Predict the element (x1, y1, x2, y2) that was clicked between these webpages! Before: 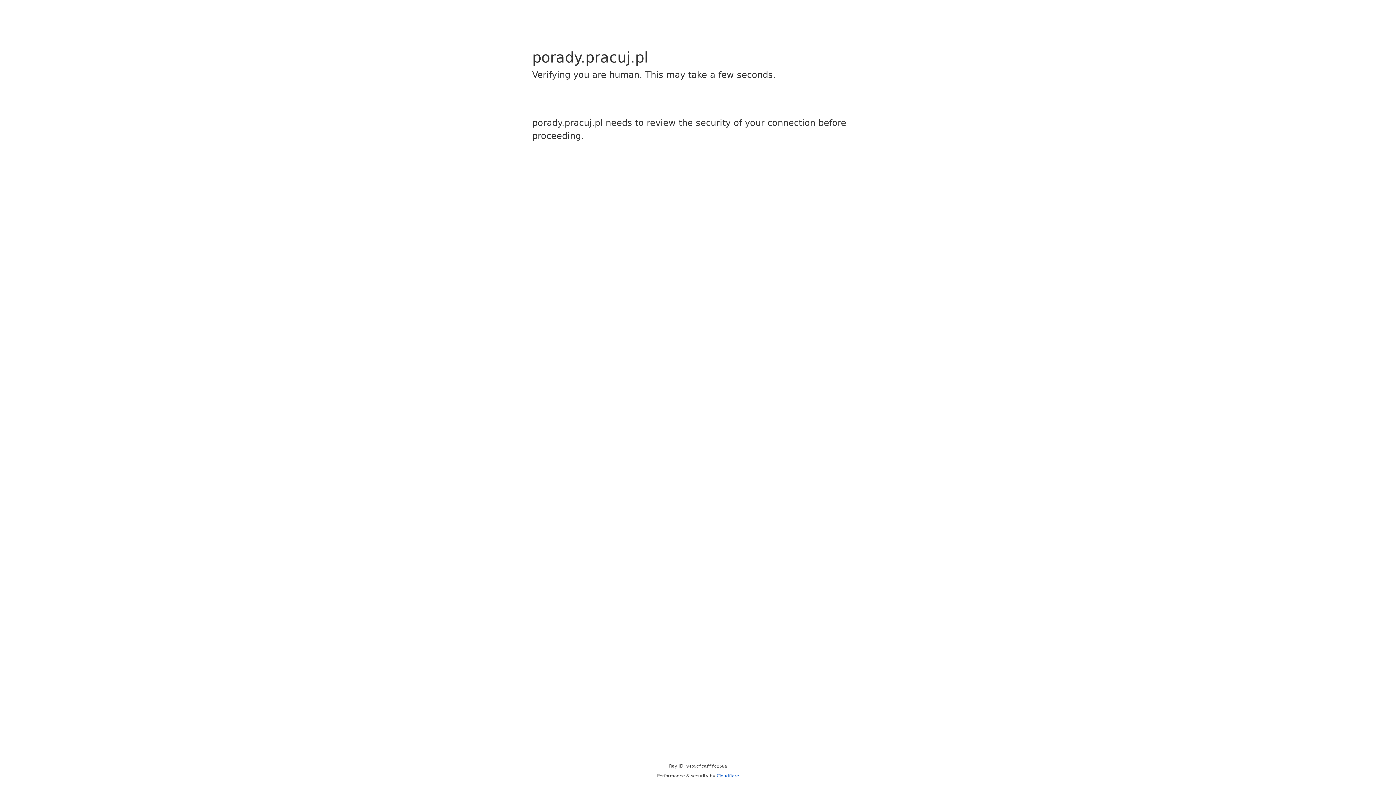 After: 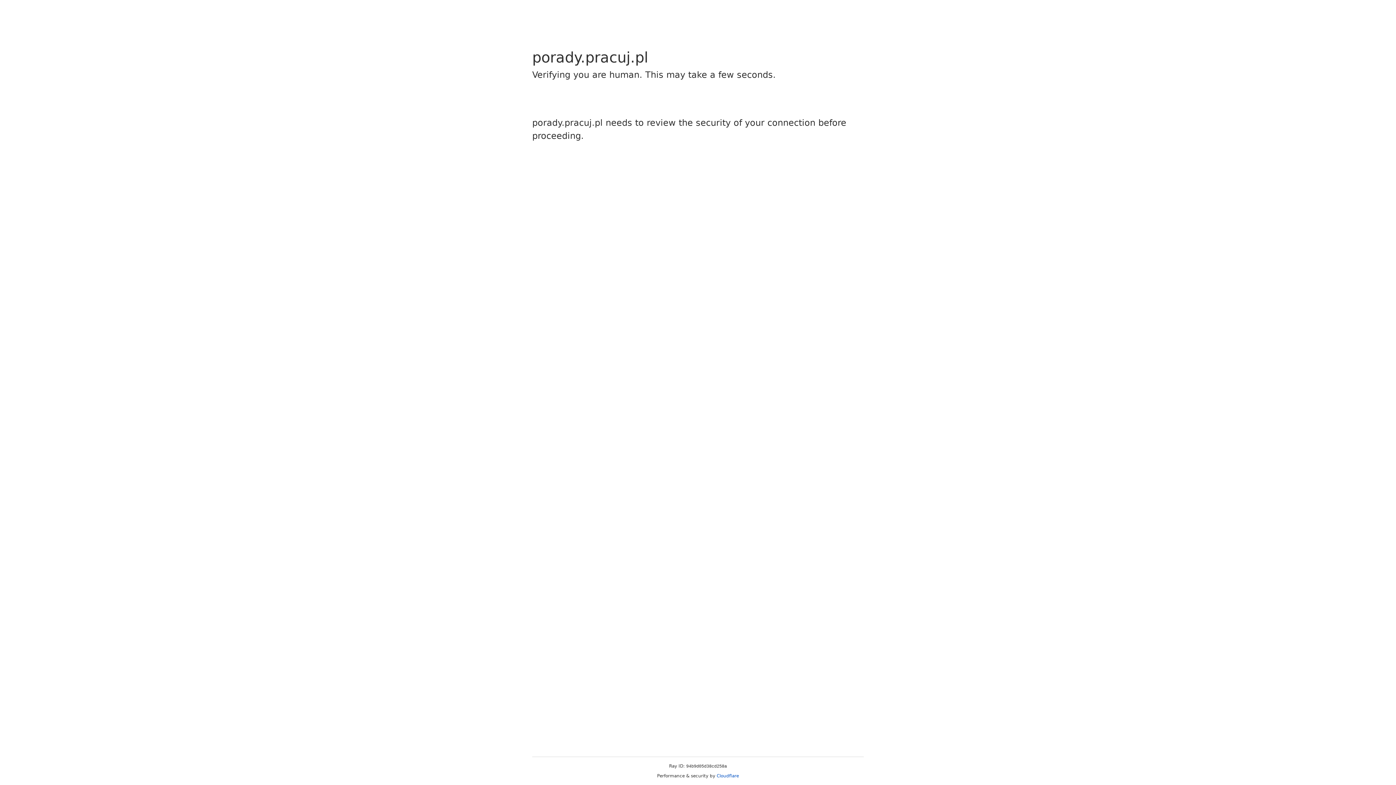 Action: bbox: (716, 773, 739, 778) label: Cloudflare